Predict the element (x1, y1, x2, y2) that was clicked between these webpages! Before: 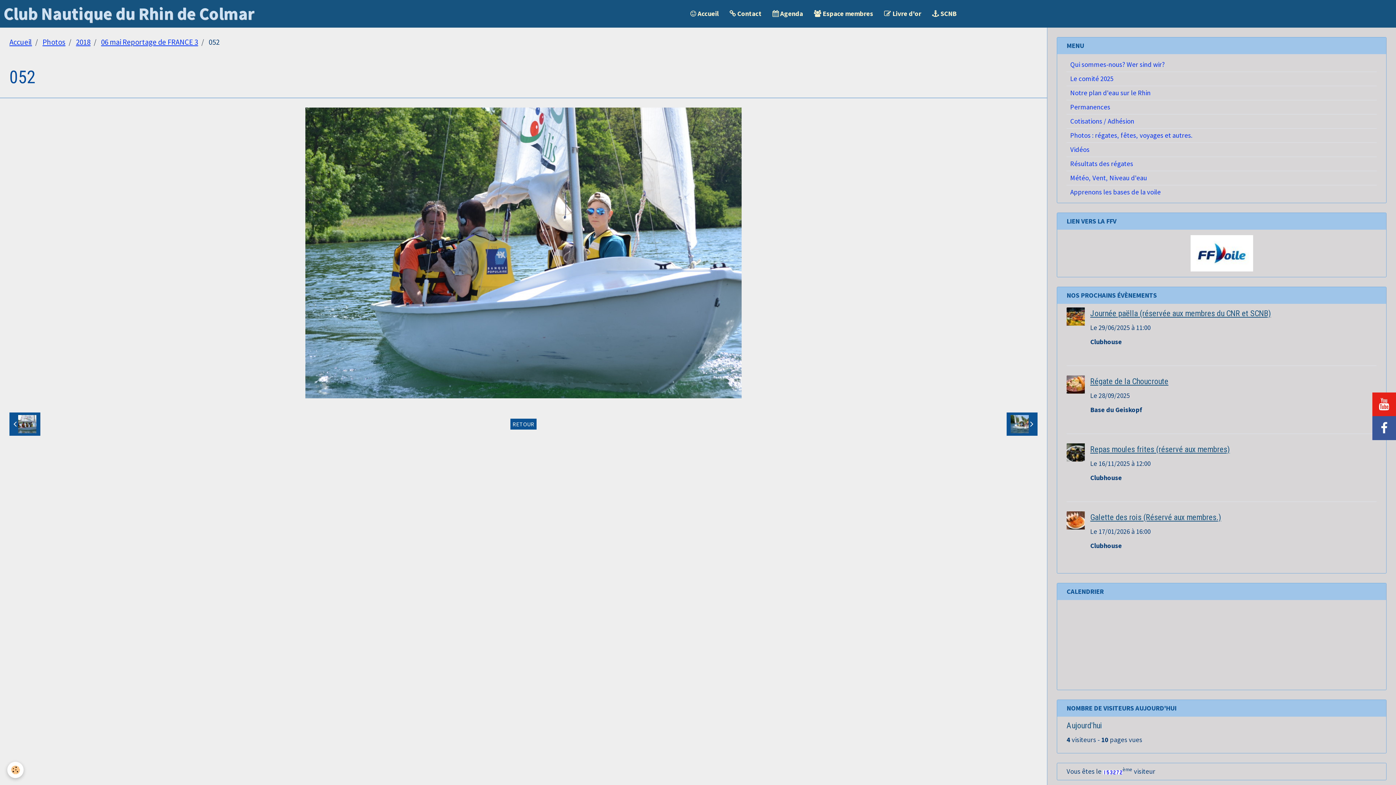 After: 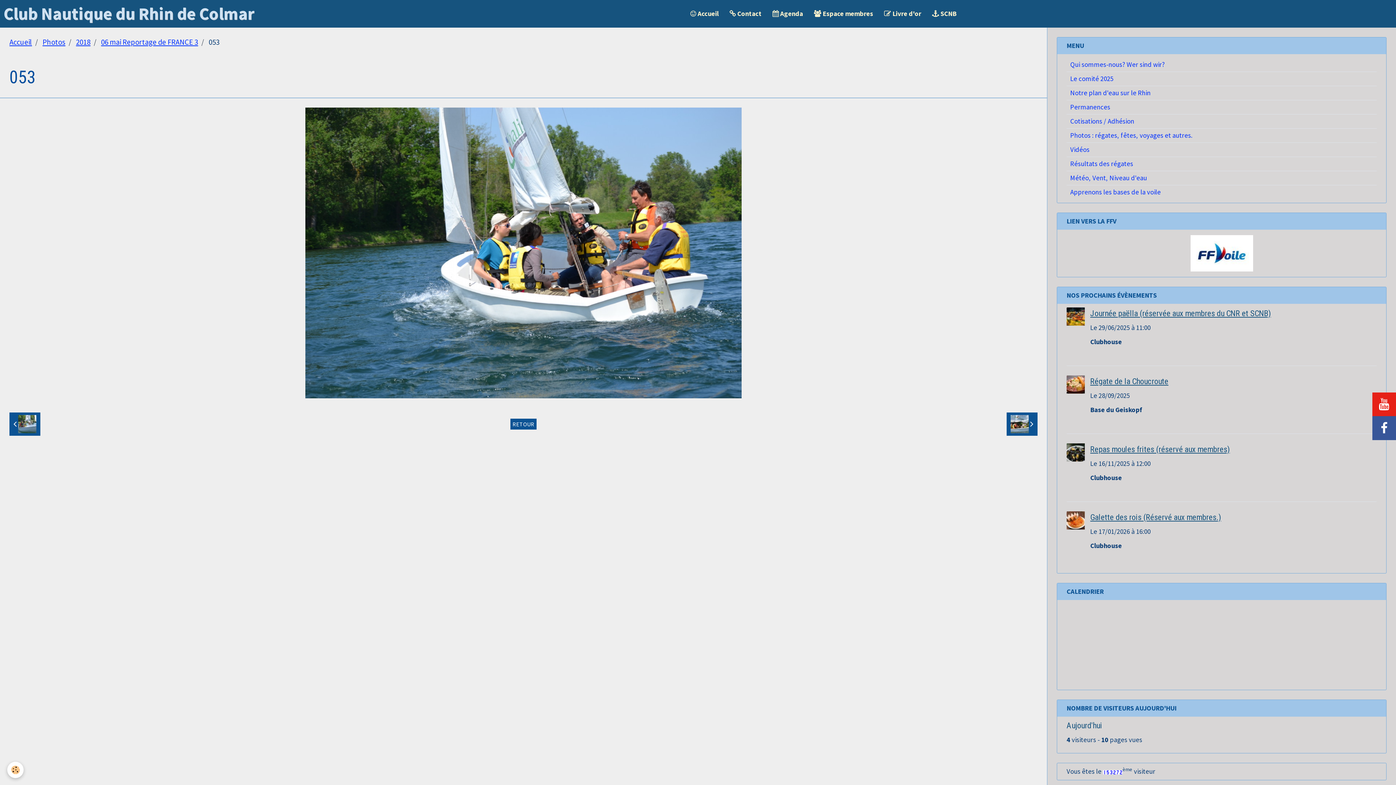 Action: bbox: (1006, 412, 1037, 436) label:  